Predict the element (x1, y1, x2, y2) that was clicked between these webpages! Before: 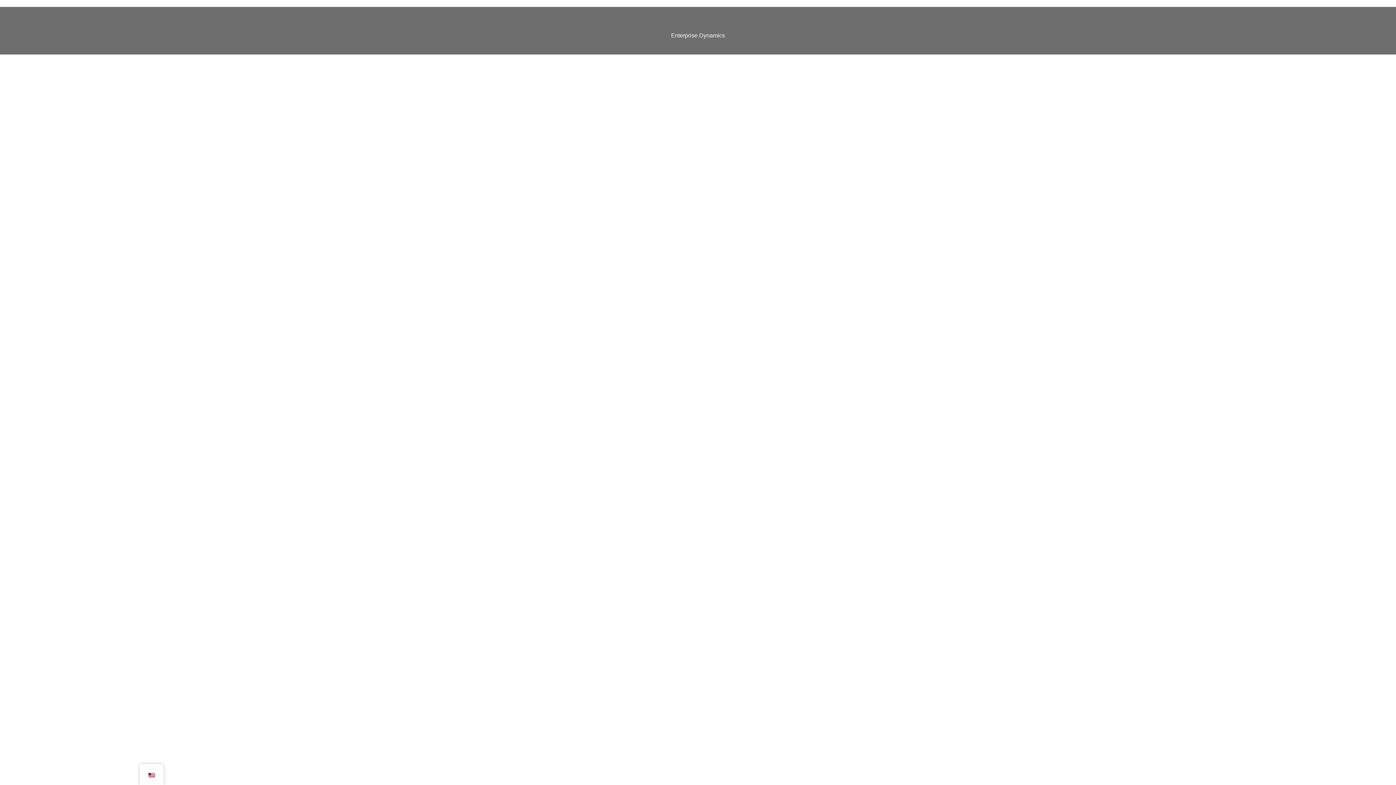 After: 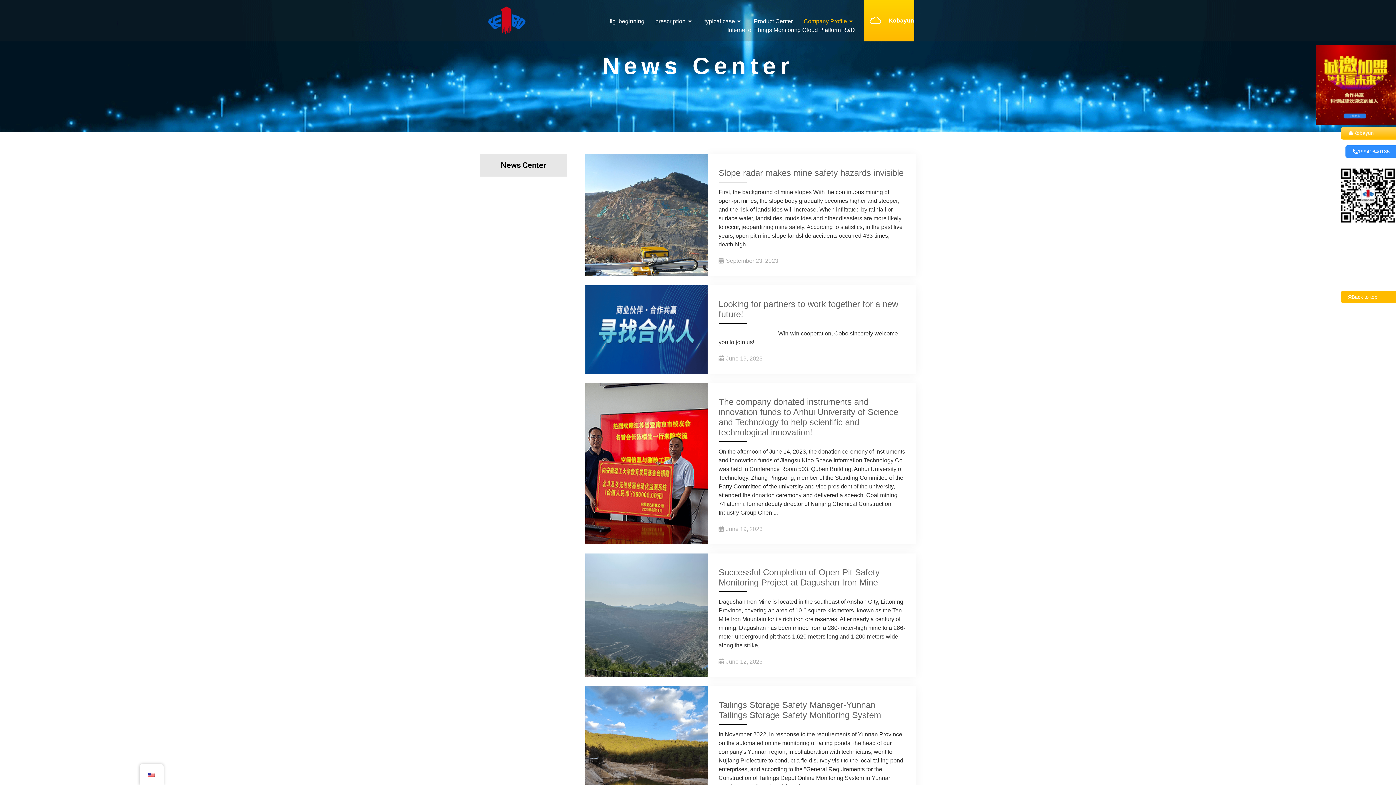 Action: label: Enterprise Dynamics bbox: (667, 27, 728, 43)